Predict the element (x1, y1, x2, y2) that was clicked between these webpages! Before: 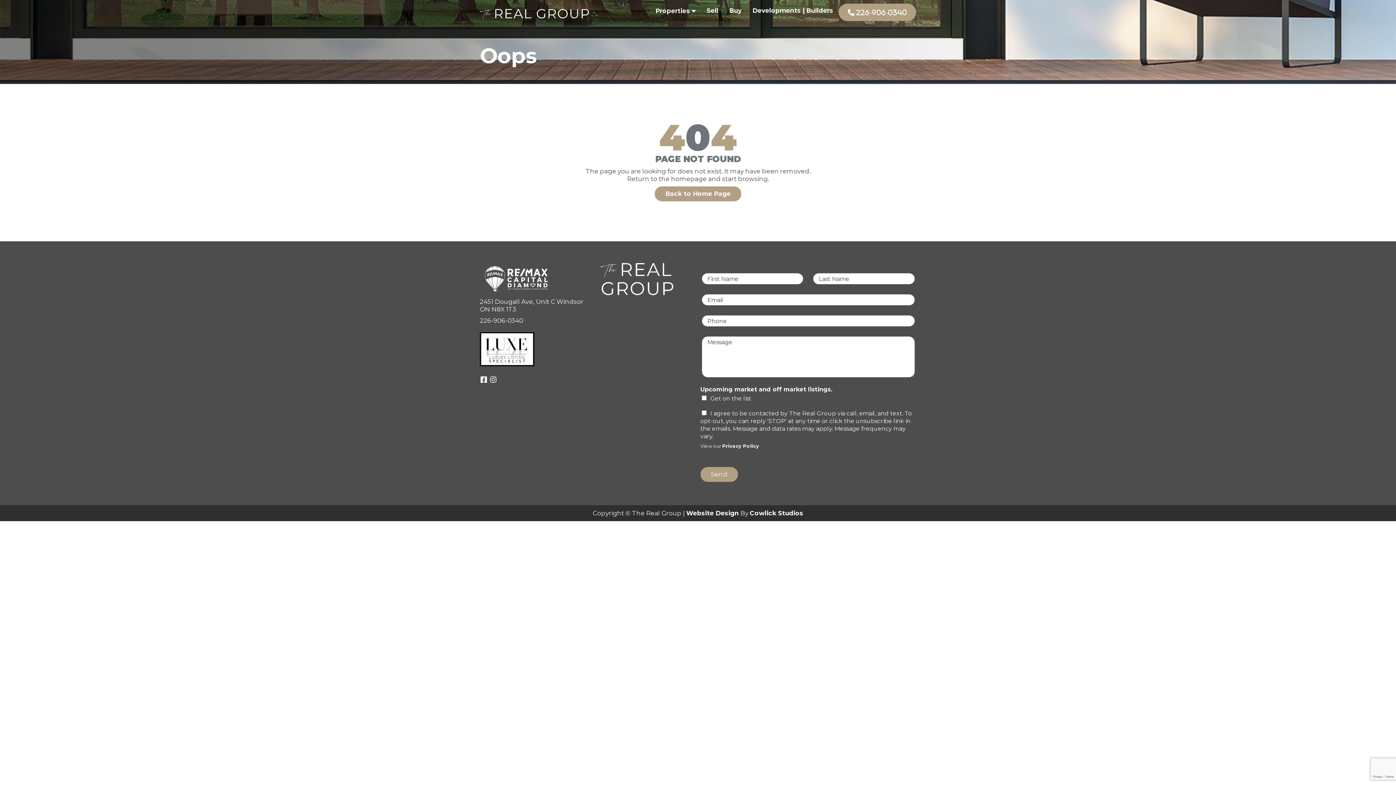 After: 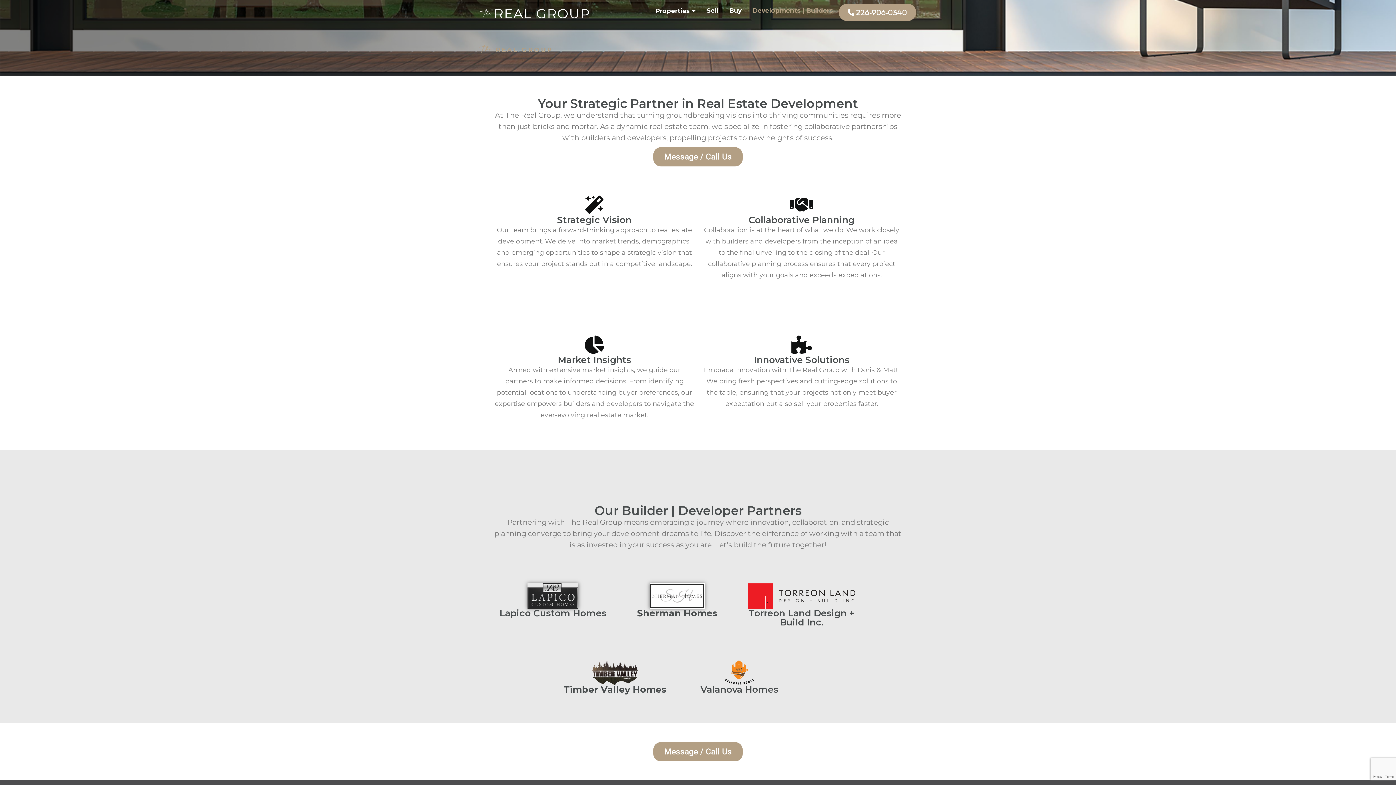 Action: bbox: (747, 0, 838, 21) label: Developments | Builders